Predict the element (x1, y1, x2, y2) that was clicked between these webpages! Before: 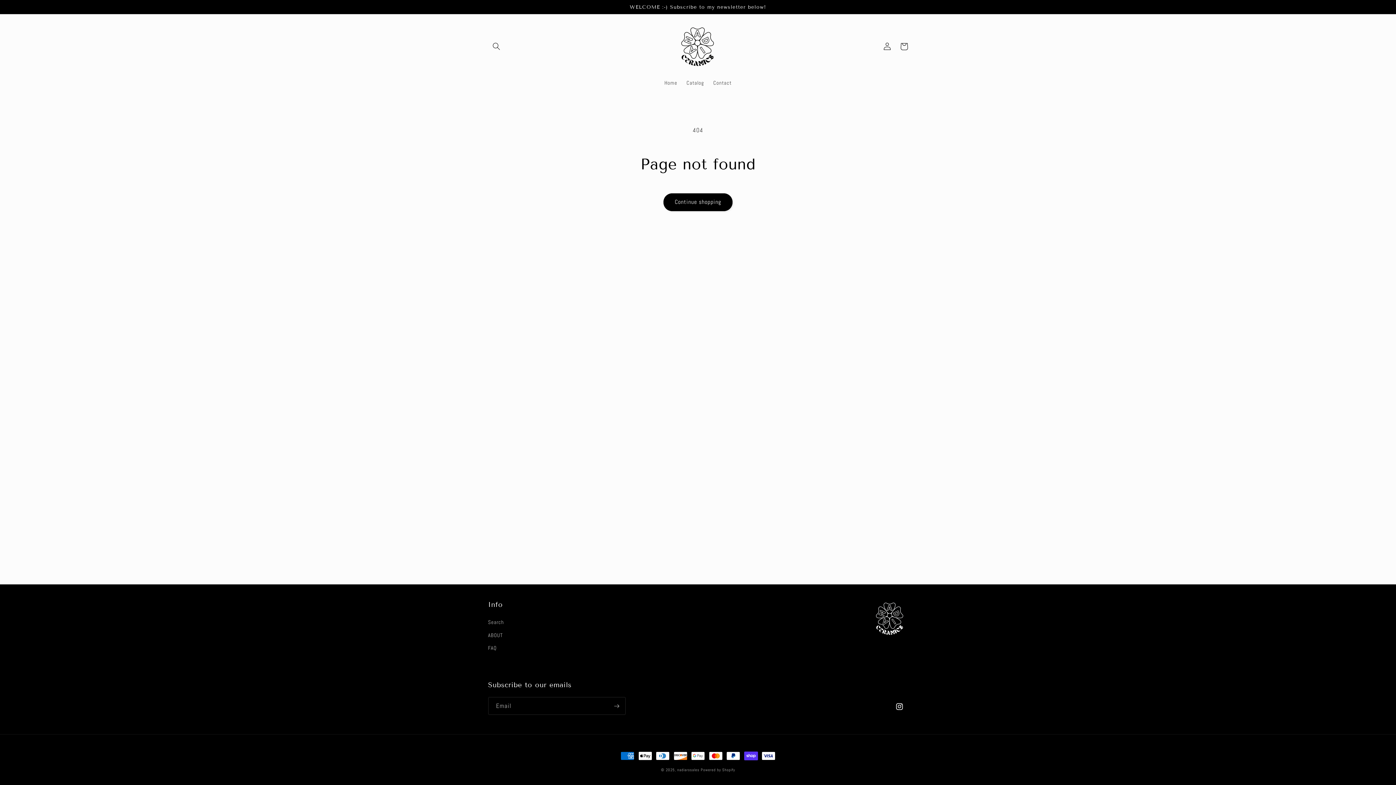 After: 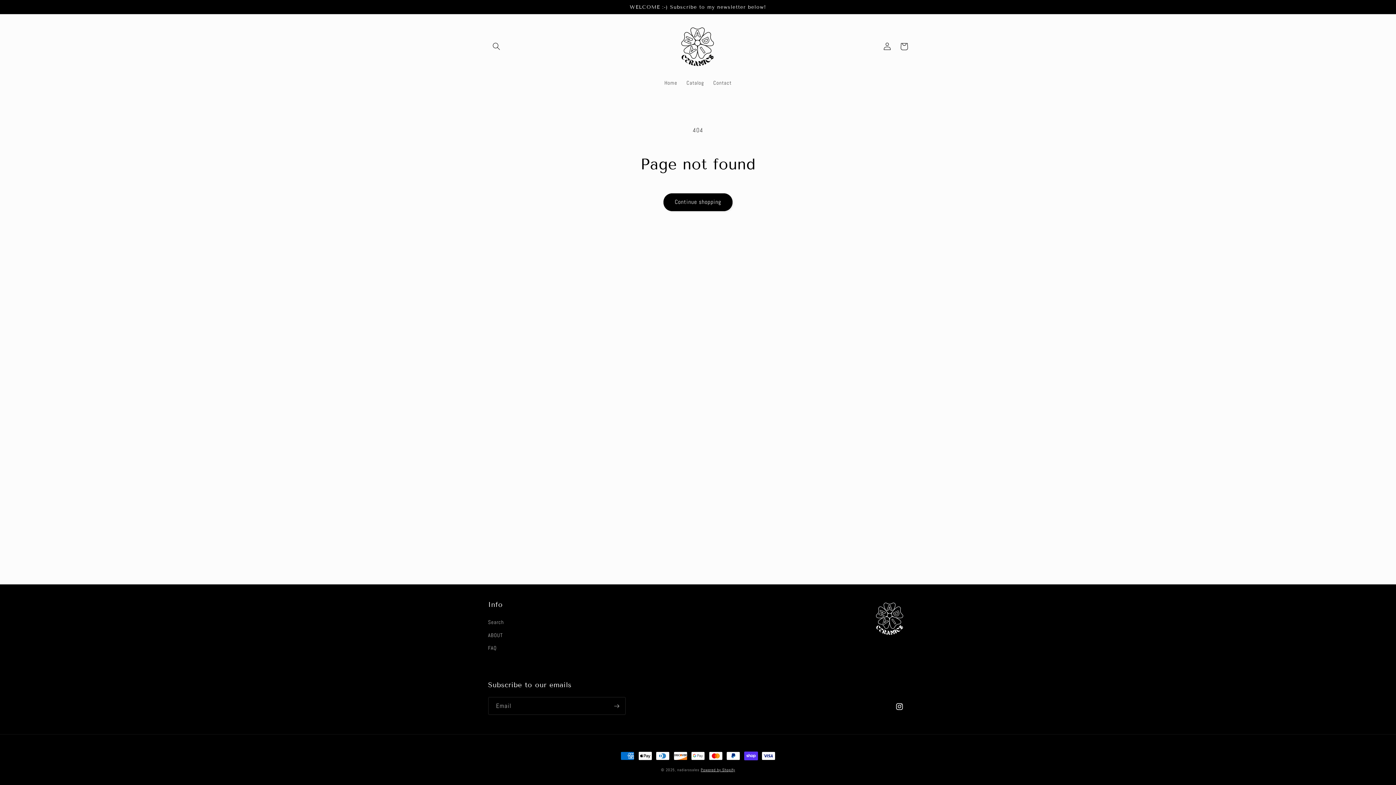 Action: bbox: (700, 768, 735, 772) label: Powered by Shopify